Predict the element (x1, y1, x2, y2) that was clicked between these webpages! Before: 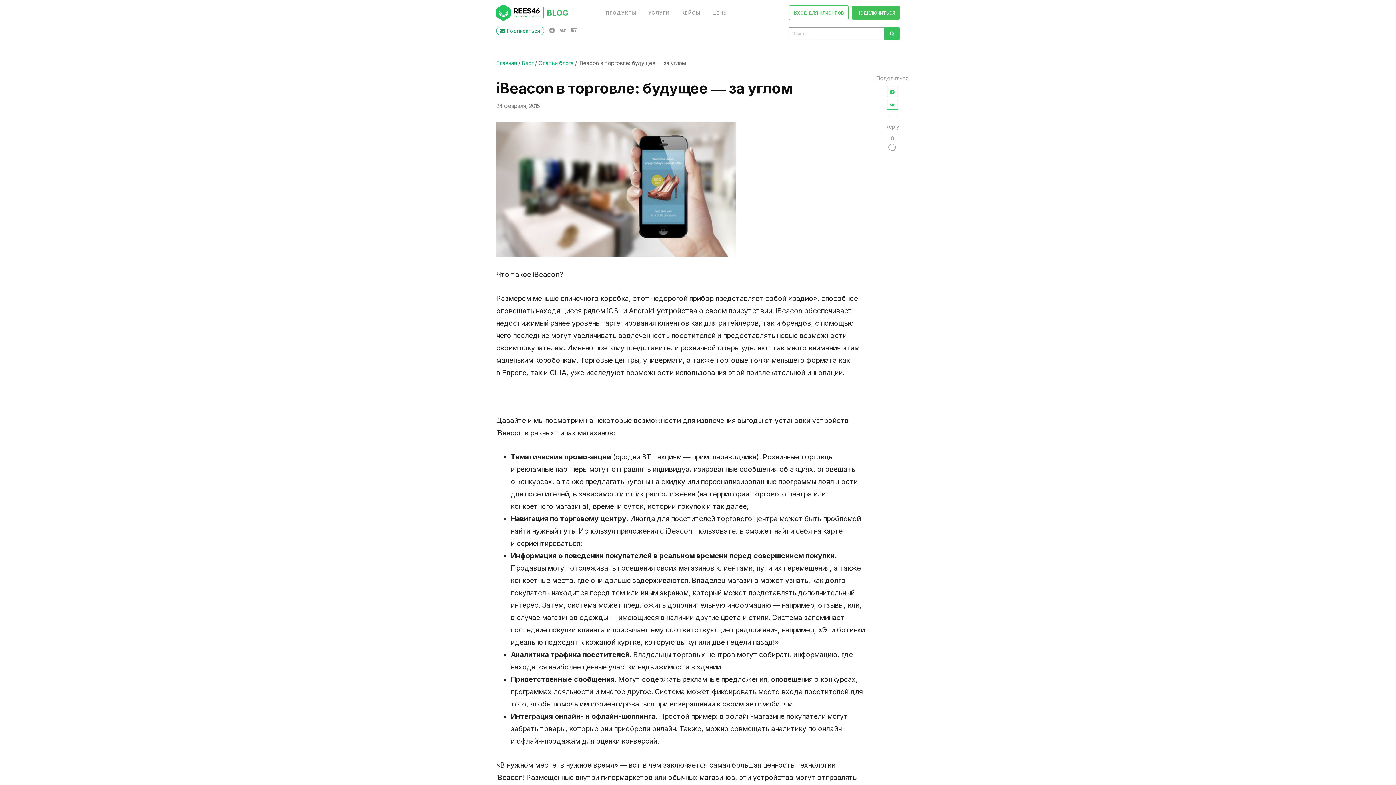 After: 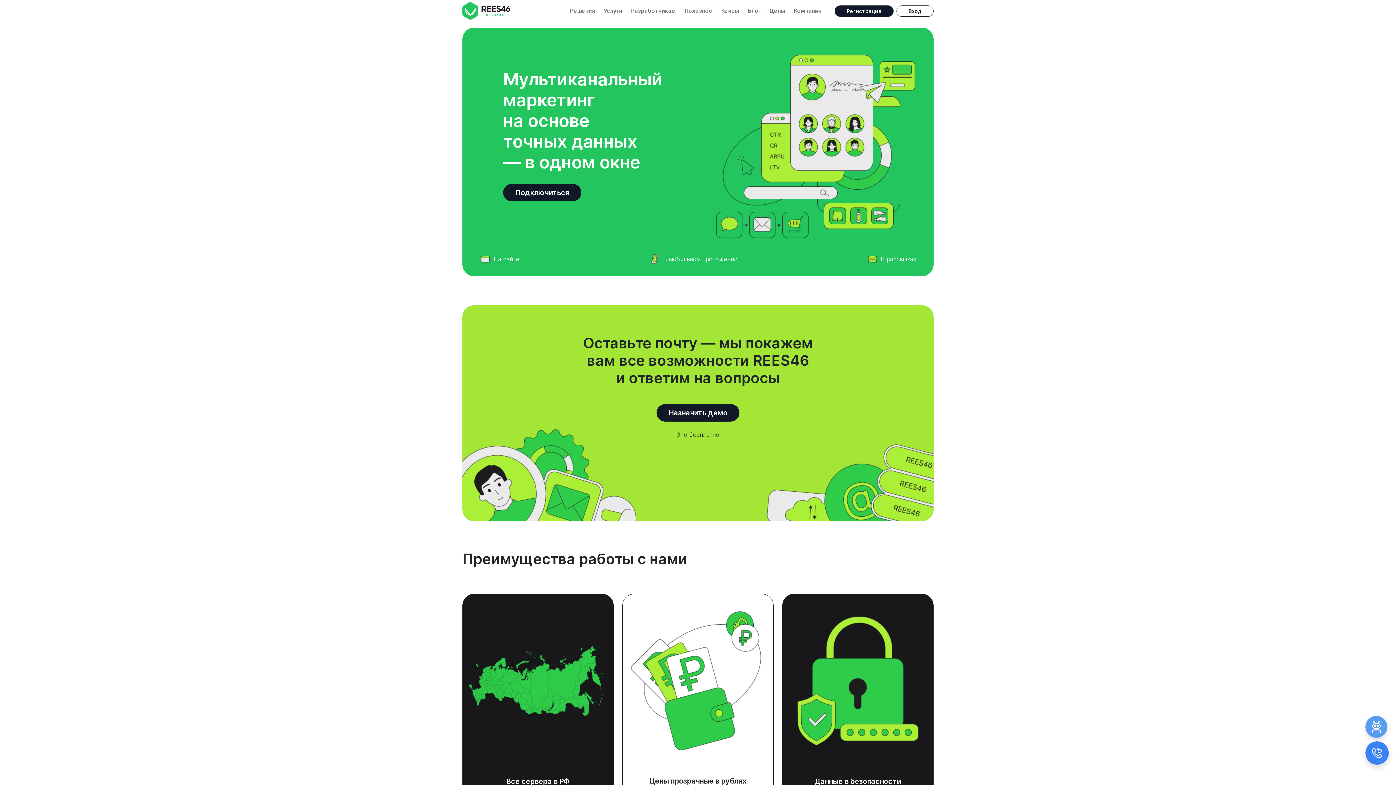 Action: bbox: (496, 59, 517, 66) label: Главная